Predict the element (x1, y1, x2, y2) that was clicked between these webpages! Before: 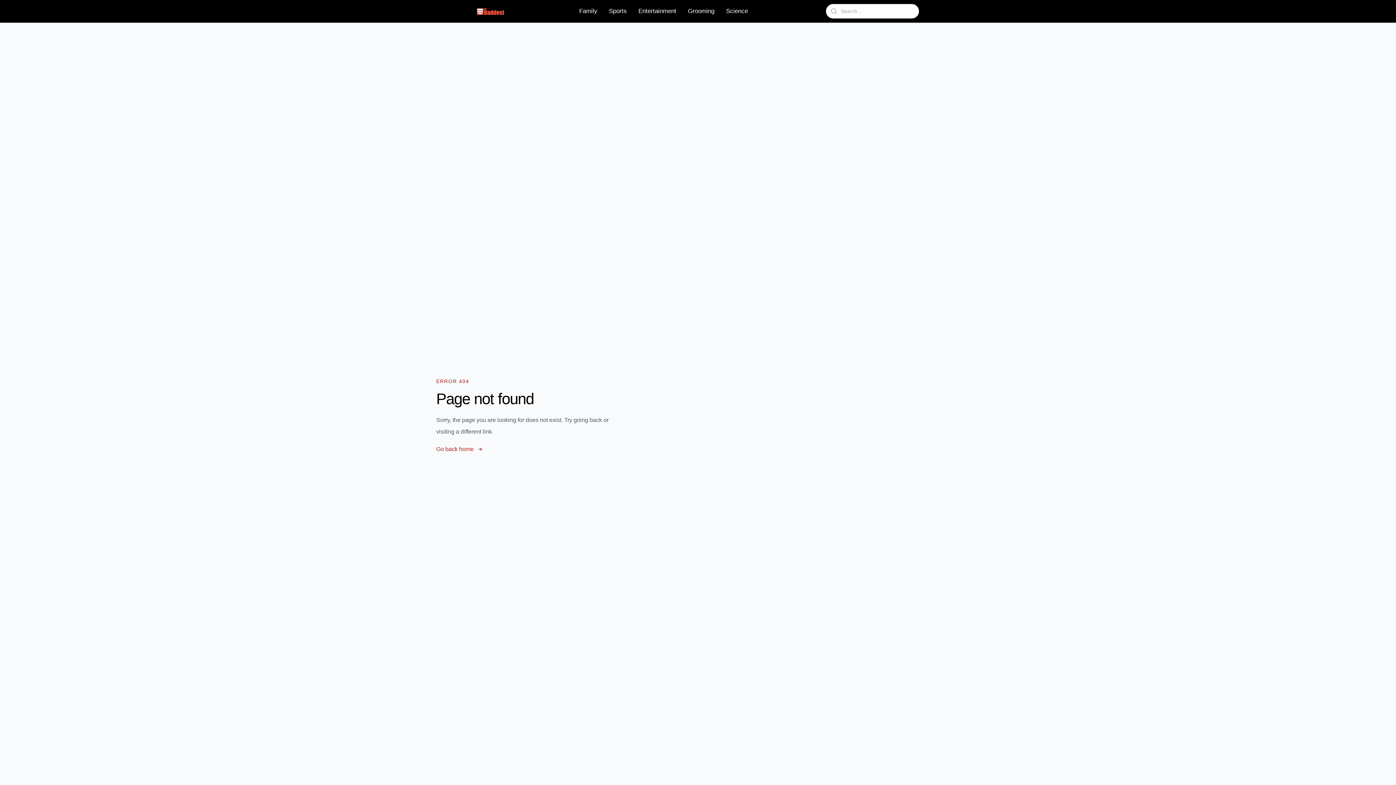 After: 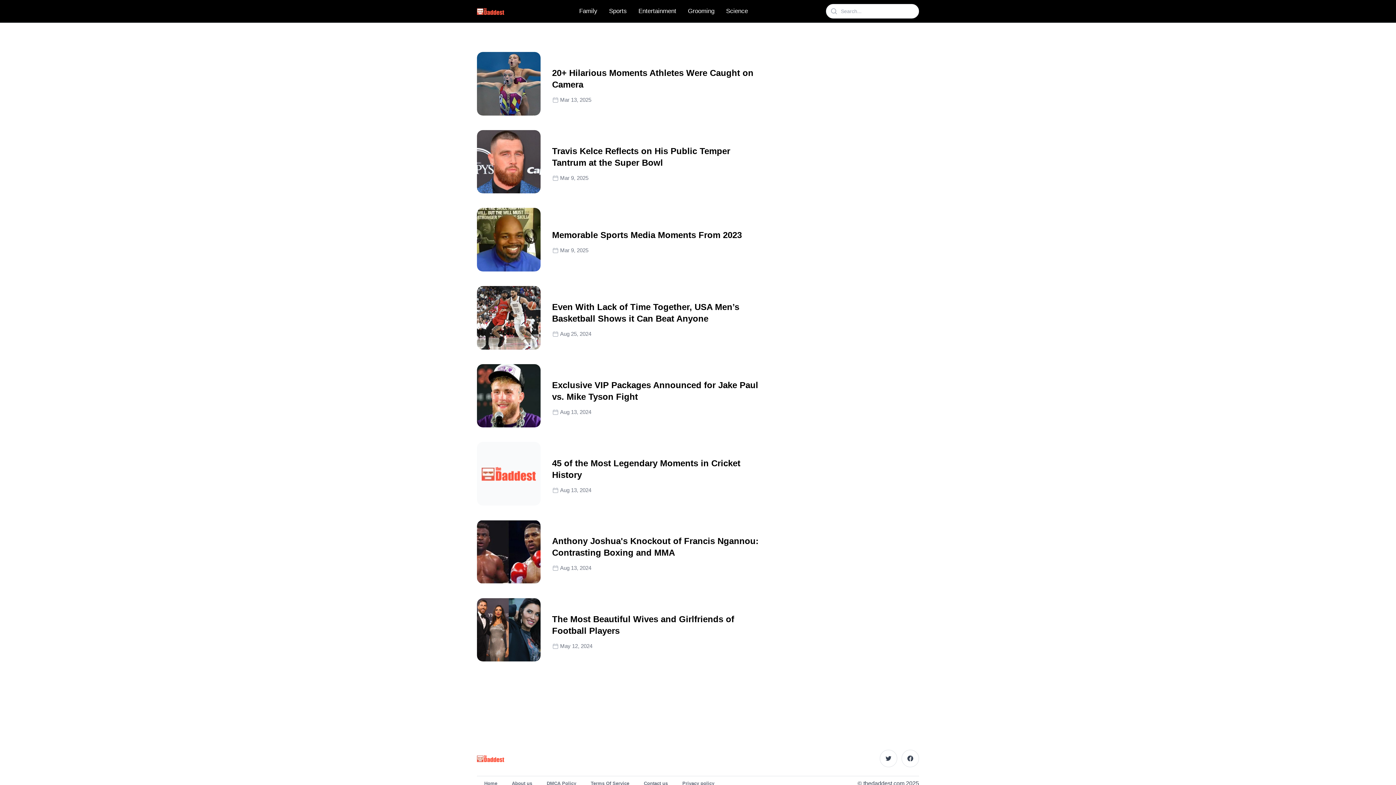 Action: label: Sports bbox: (604, 5, 631, 17)